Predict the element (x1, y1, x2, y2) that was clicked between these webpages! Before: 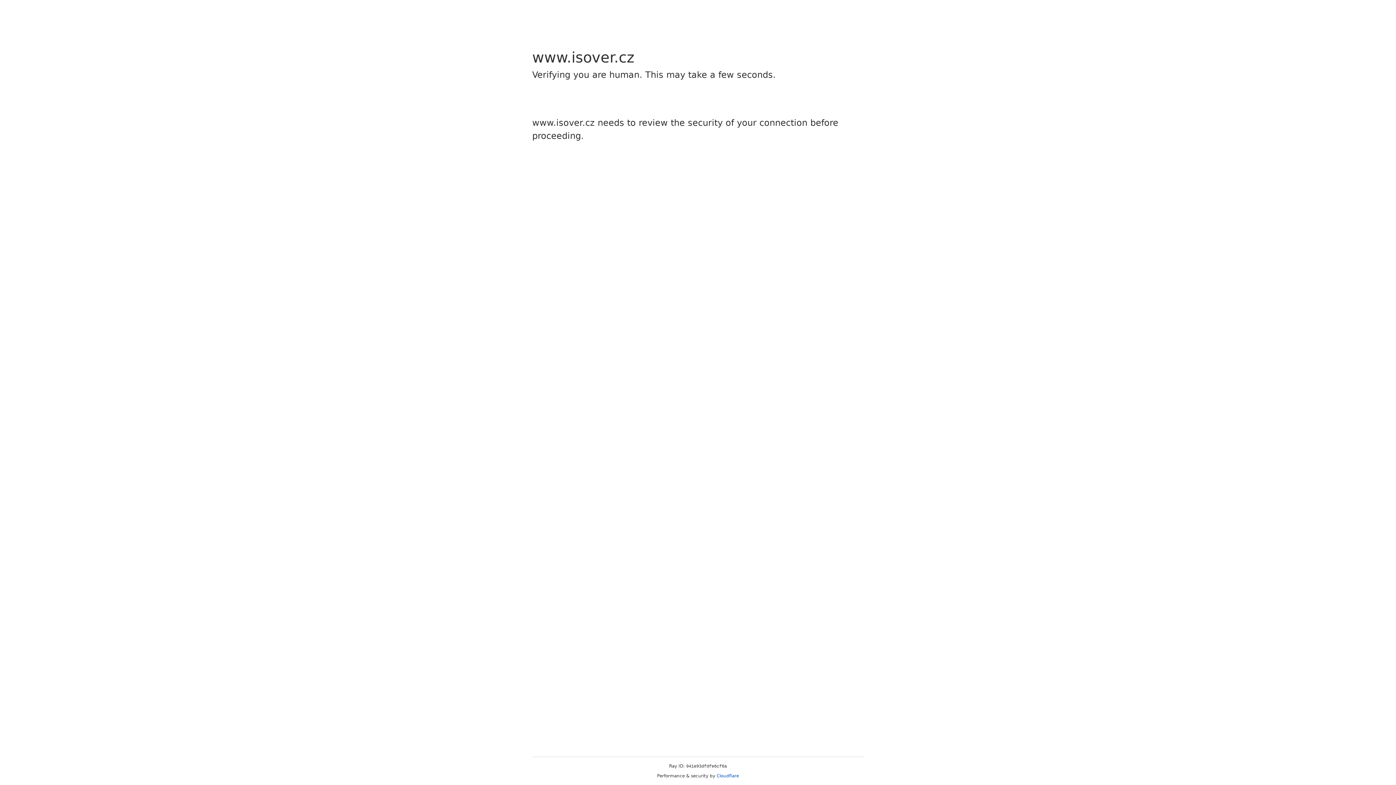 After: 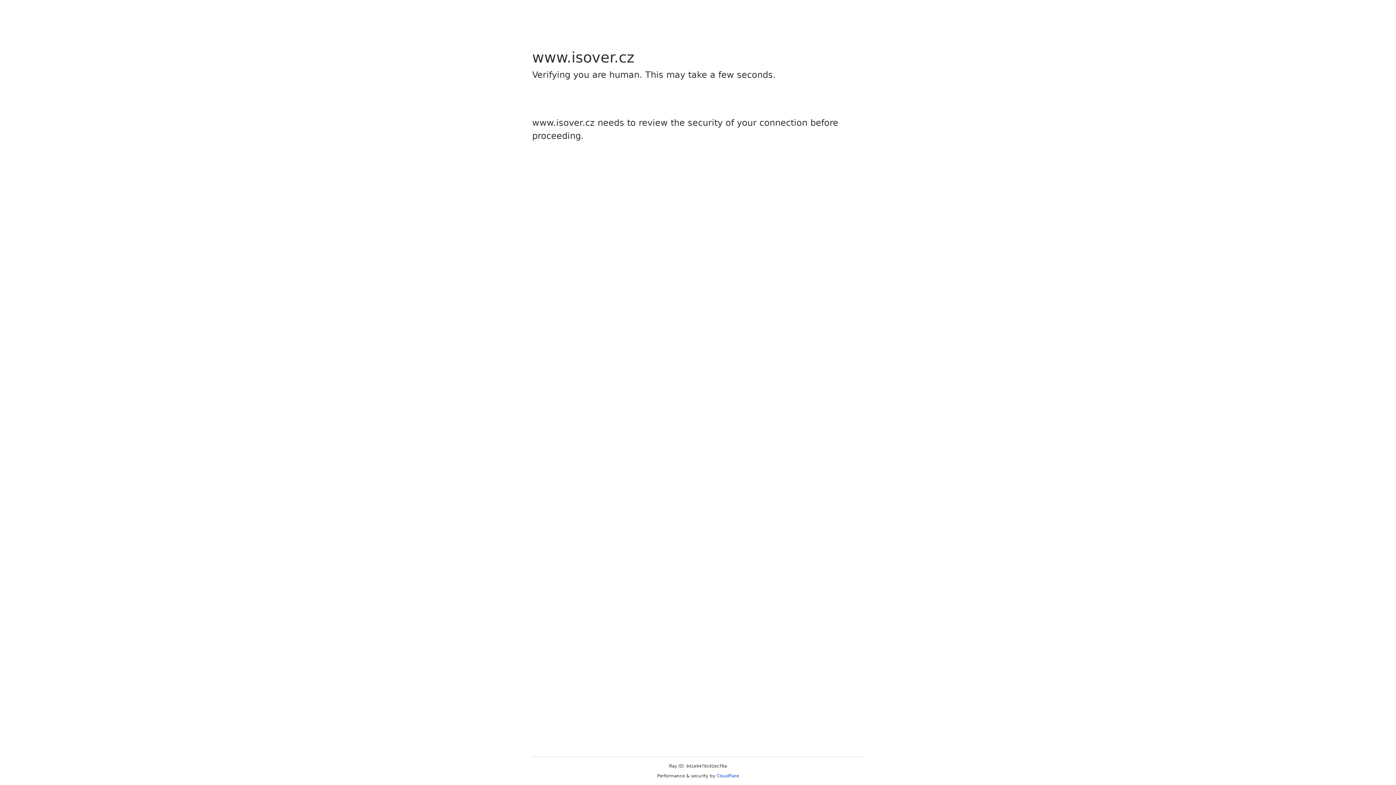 Action: label: Cloudflare bbox: (716, 773, 739, 778)